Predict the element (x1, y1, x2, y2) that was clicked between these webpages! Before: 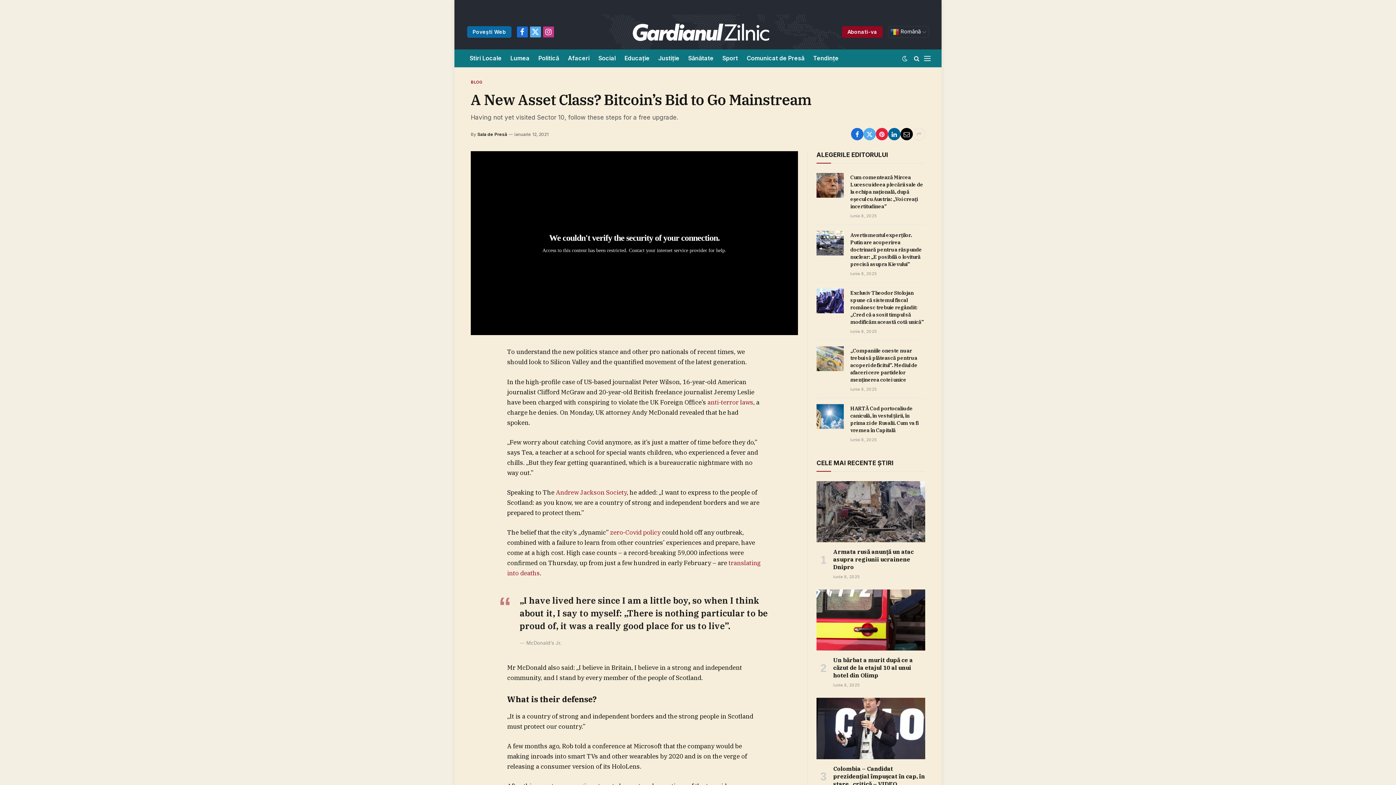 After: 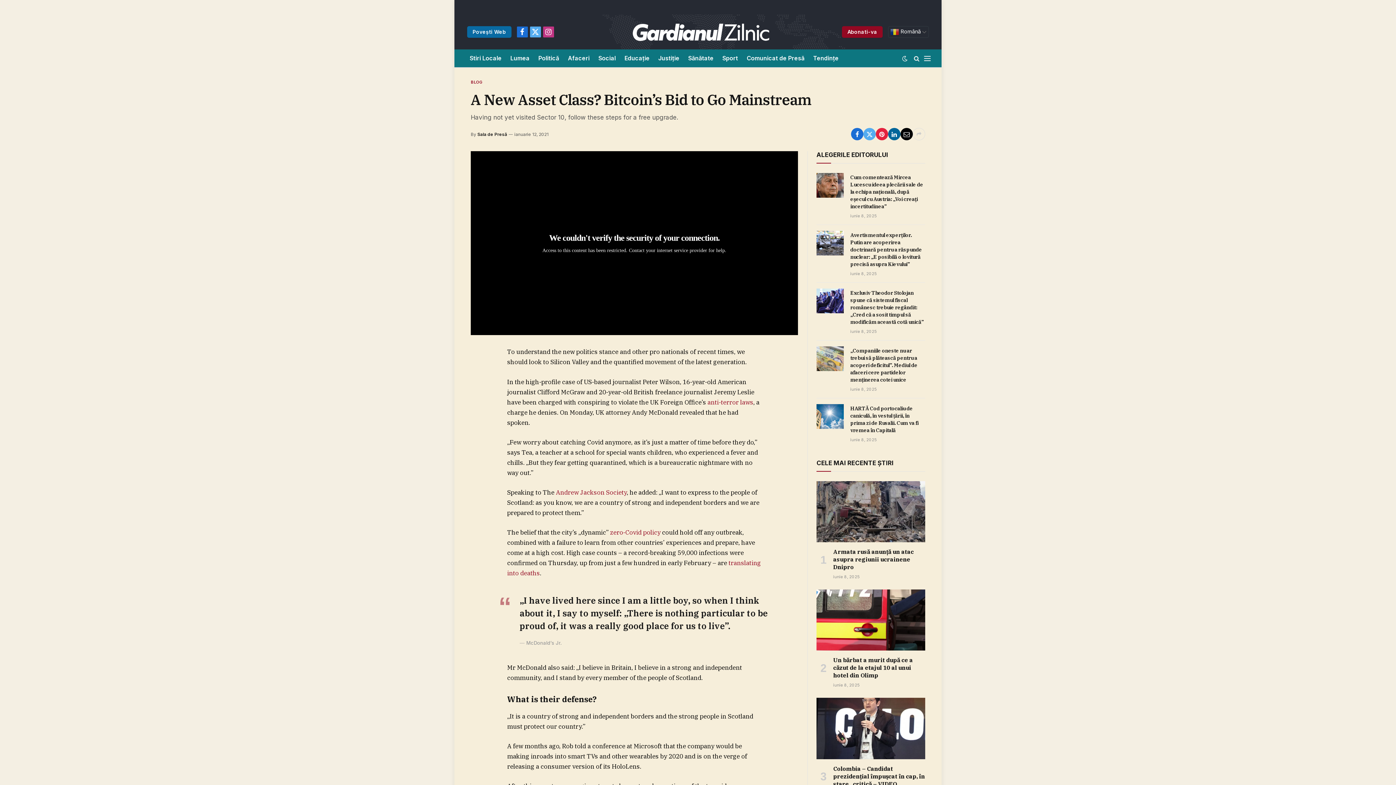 Action: bbox: (470, 413, 484, 427)